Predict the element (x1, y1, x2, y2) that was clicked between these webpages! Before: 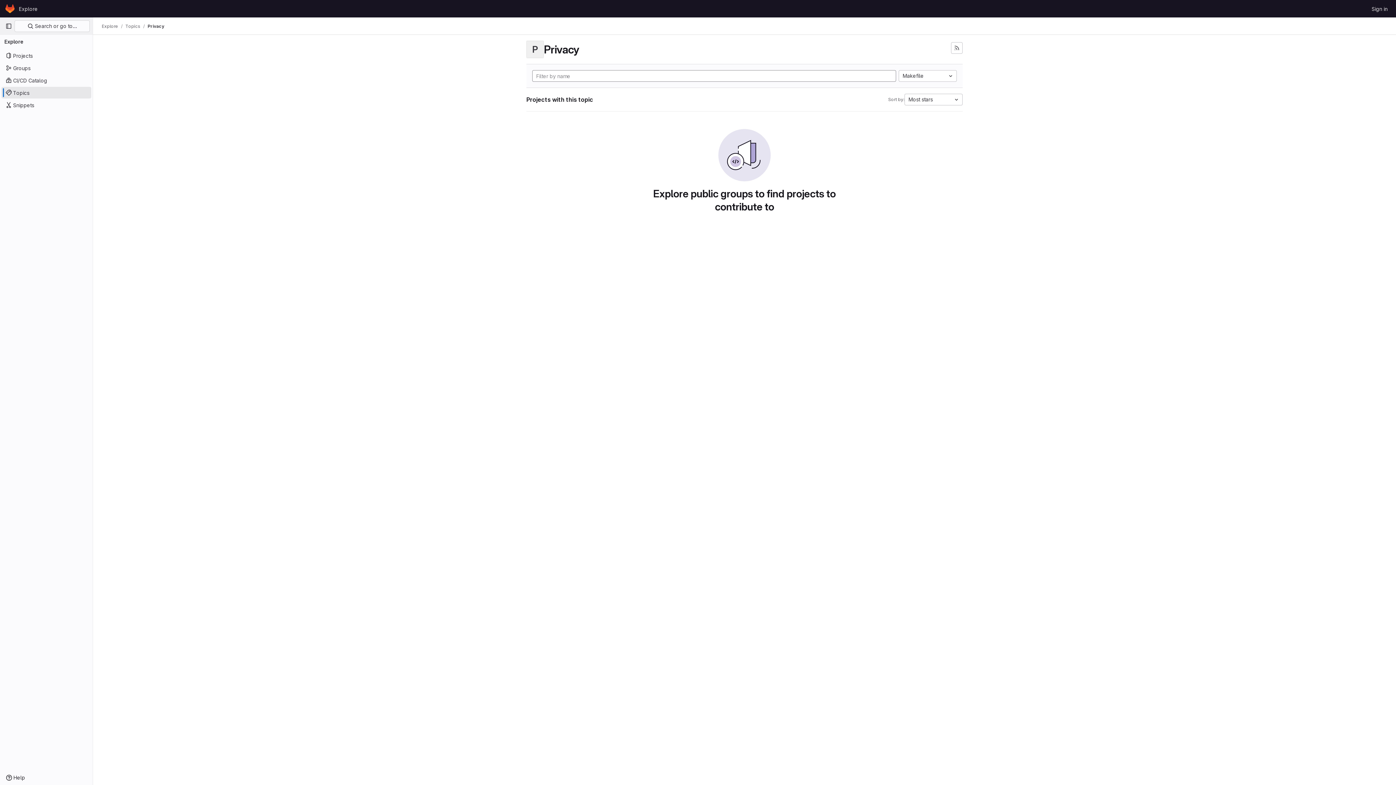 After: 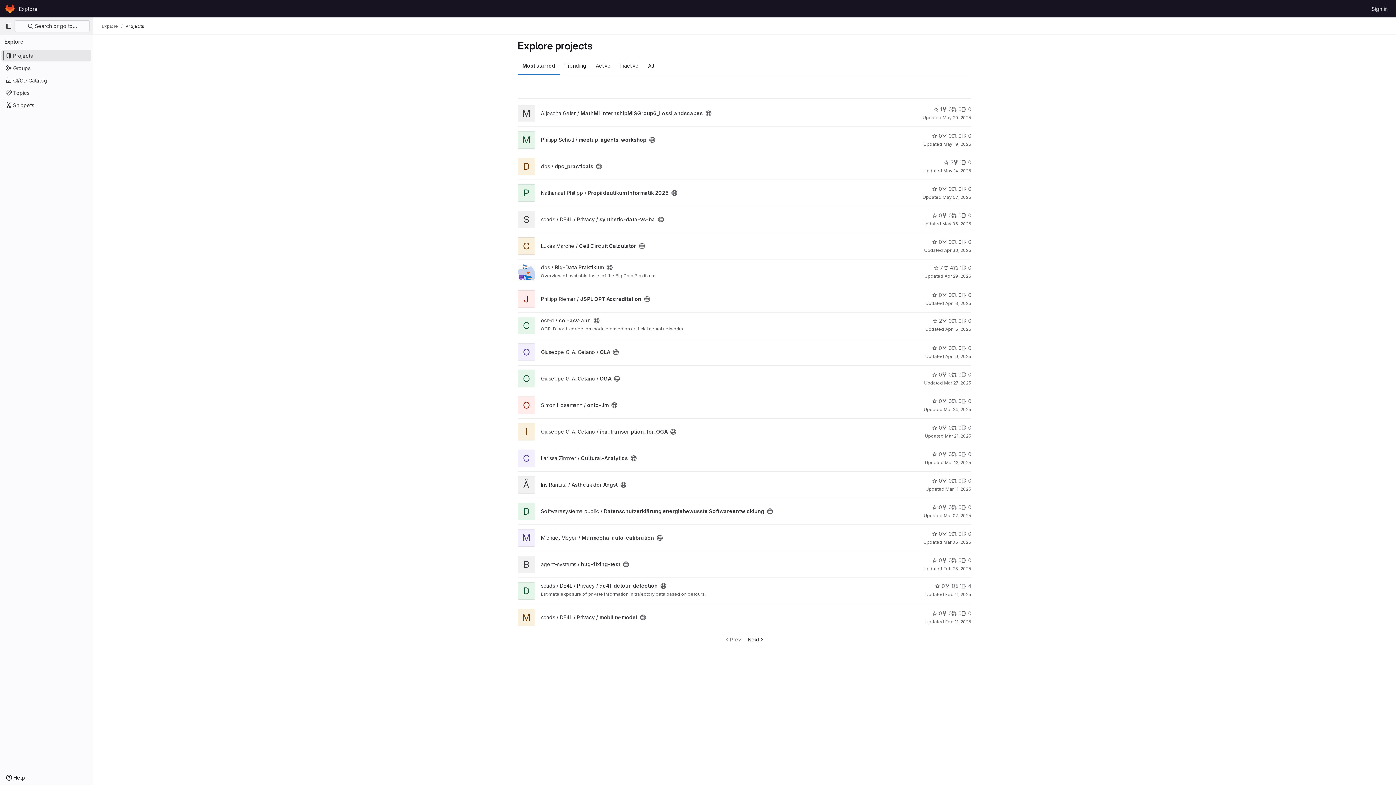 Action: label: Explore bbox: (16, 2, 40, 14)